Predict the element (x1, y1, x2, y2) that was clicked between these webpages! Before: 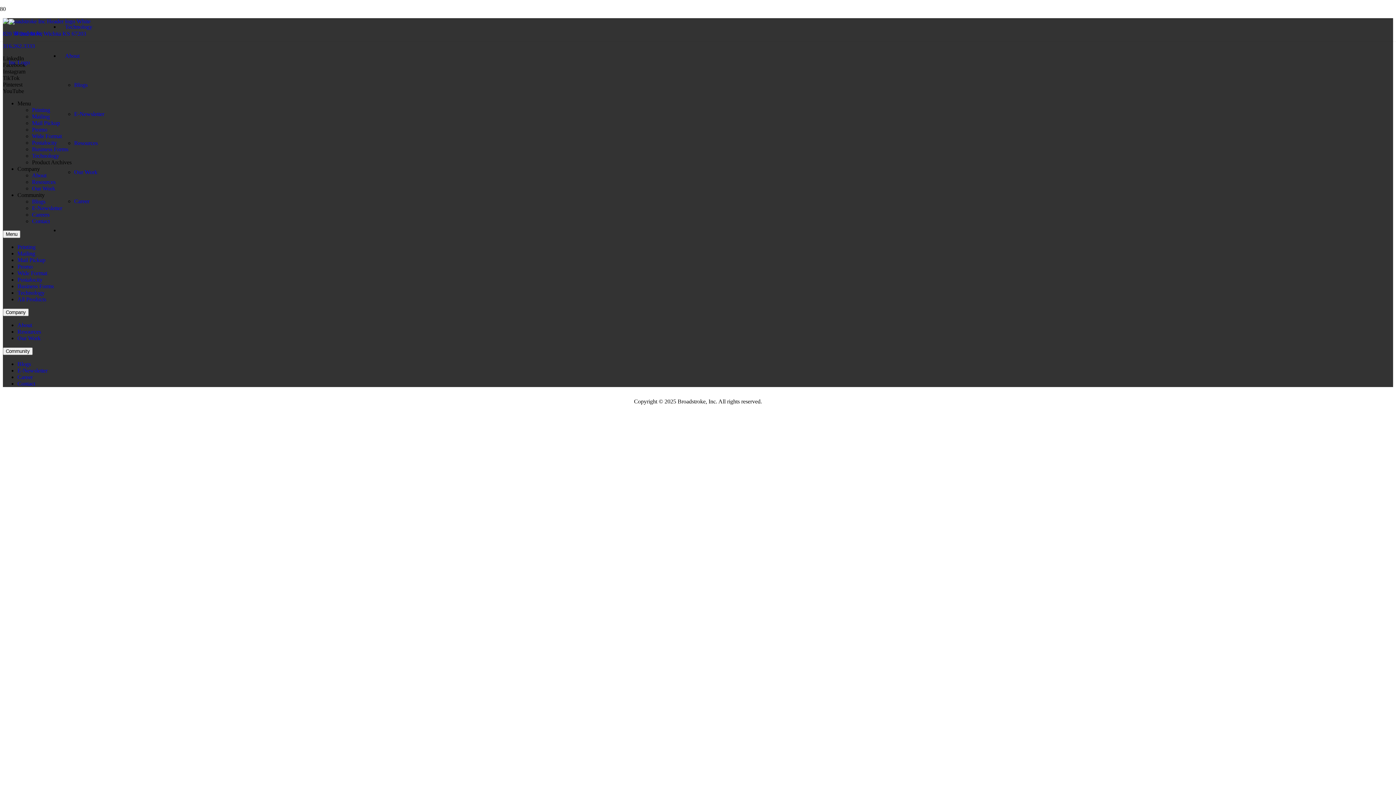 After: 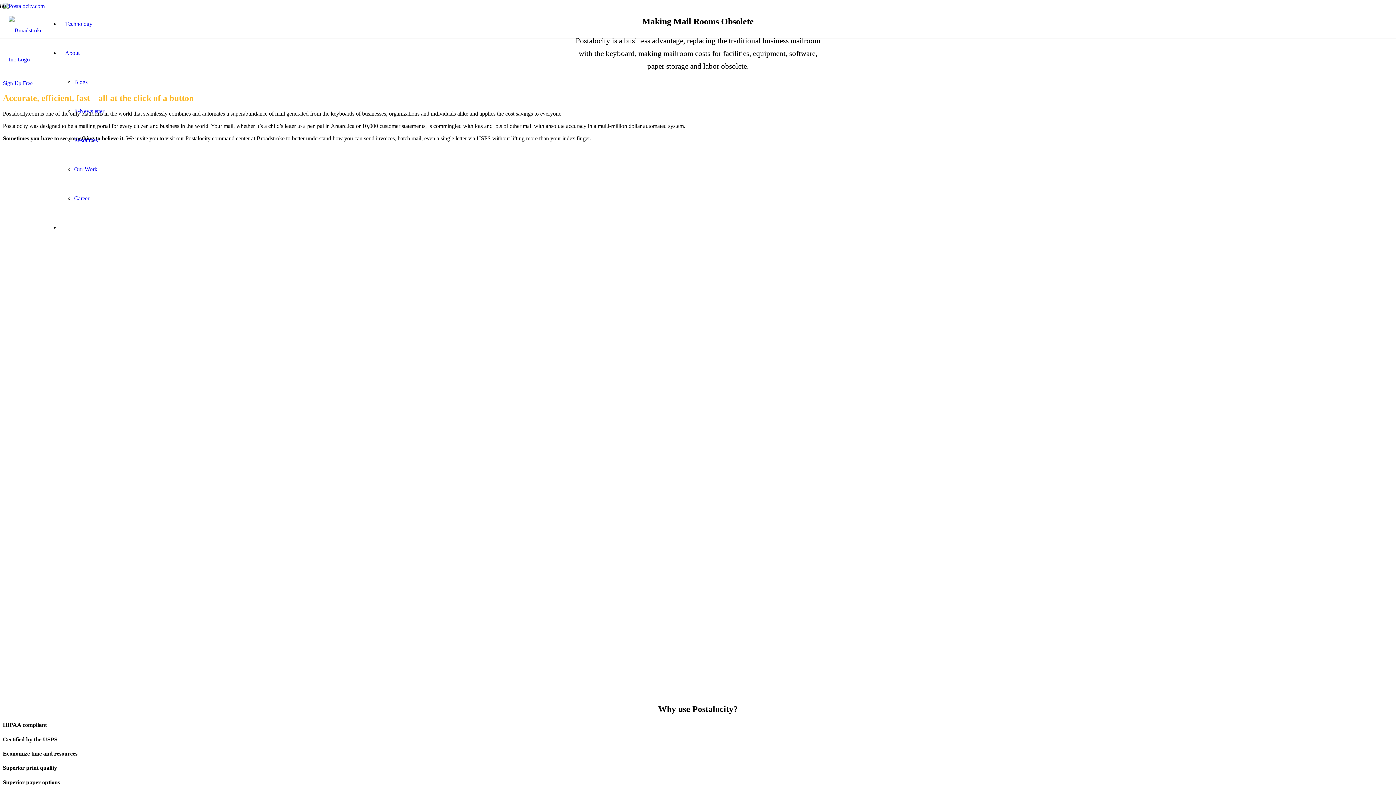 Action: label: Postalocity bbox: (32, 139, 57, 145)